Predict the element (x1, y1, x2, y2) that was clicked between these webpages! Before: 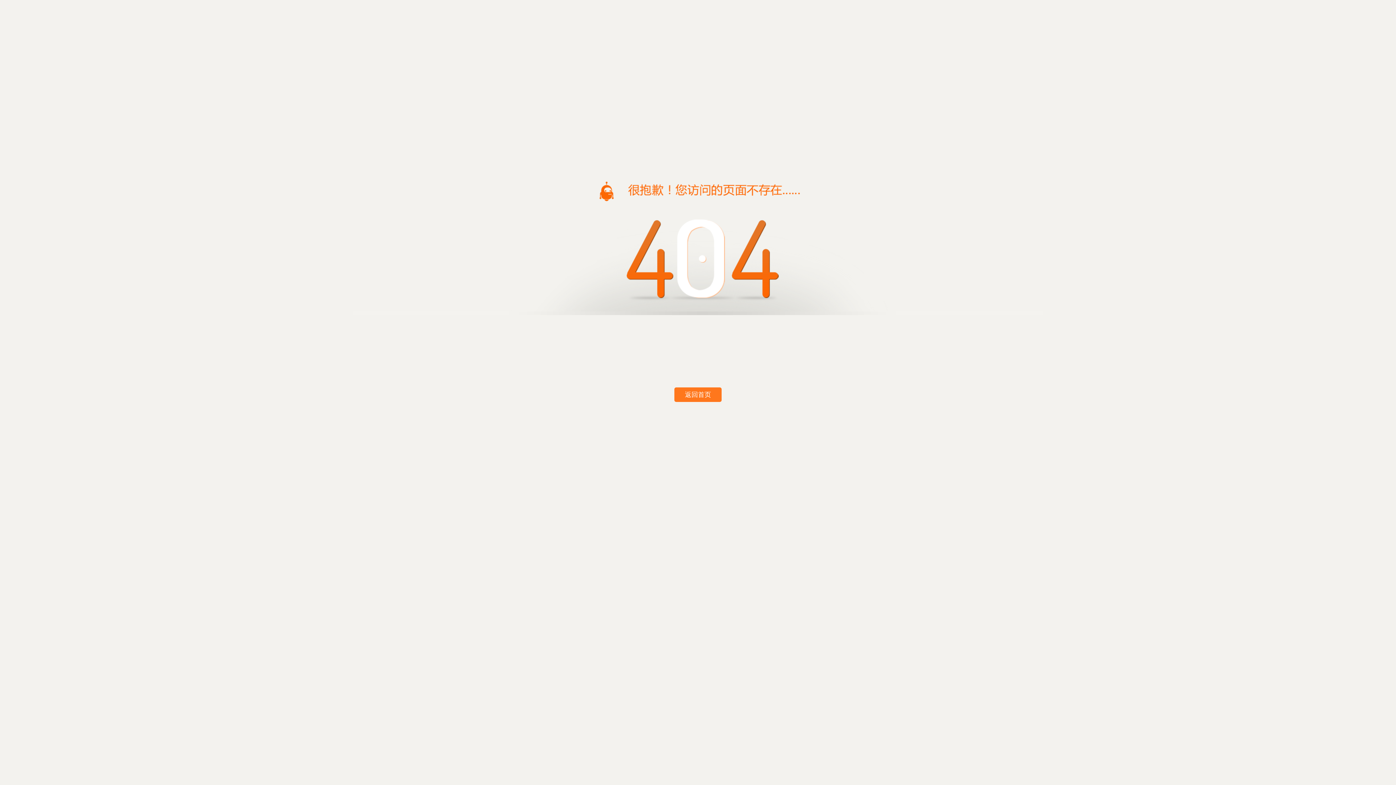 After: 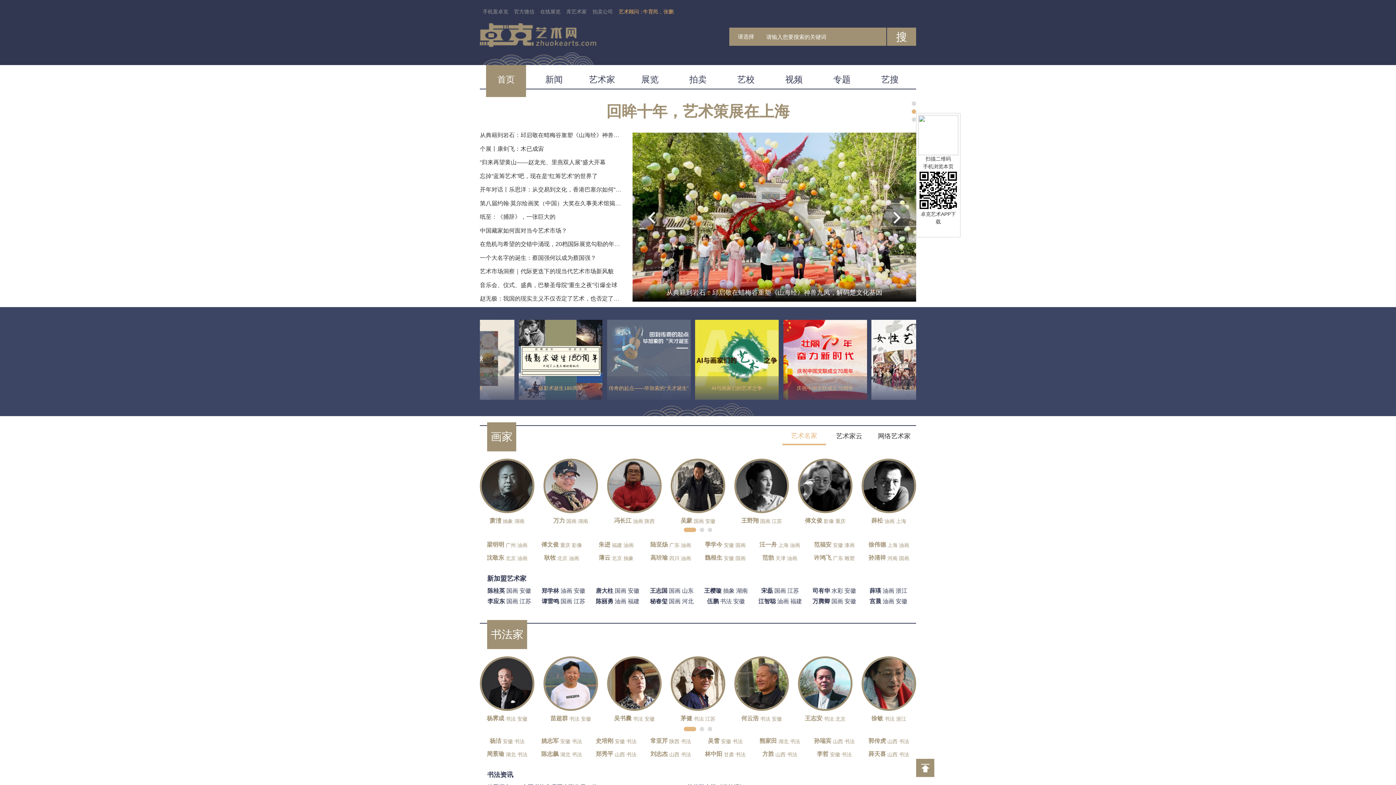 Action: bbox: (674, 387, 721, 402) label: 返回首页